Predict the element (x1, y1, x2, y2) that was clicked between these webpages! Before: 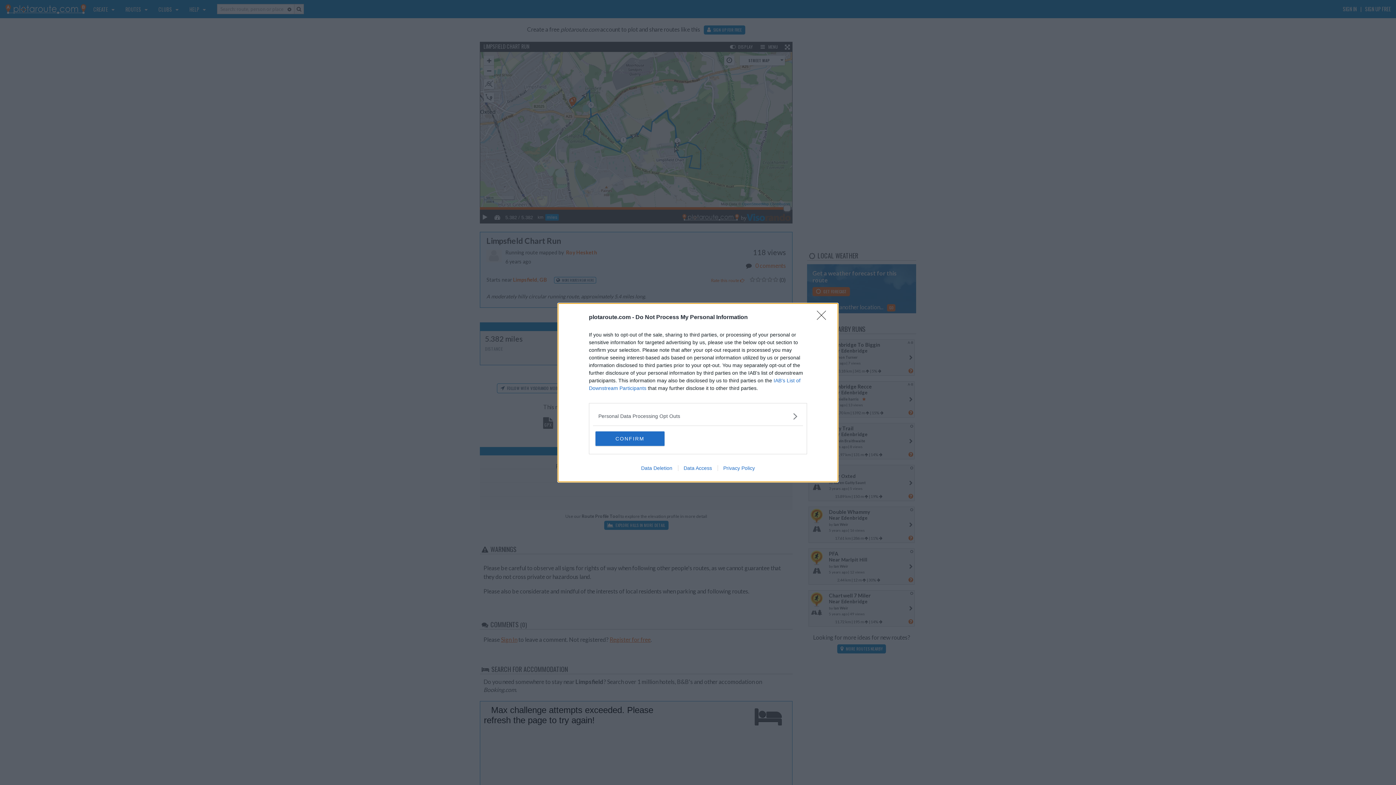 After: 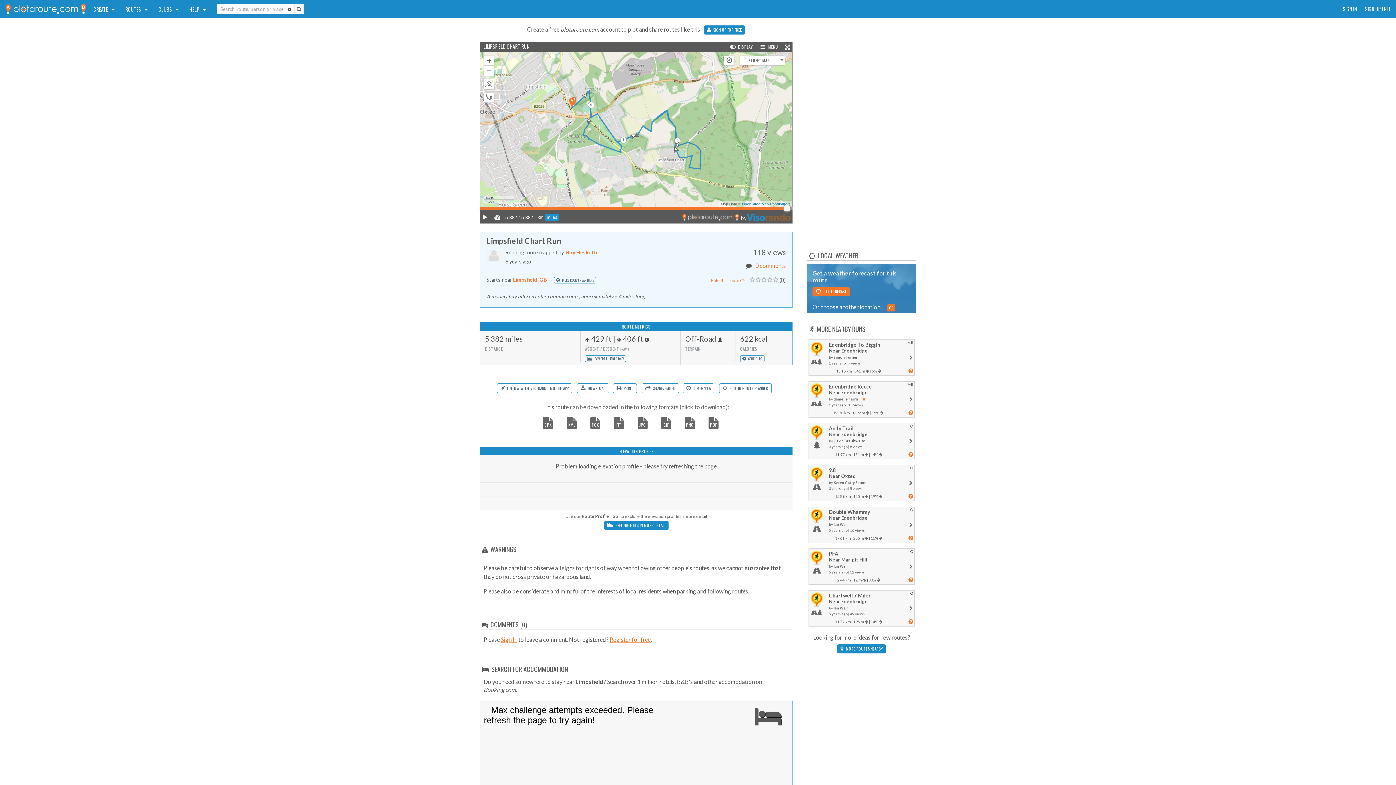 Action: bbox: (817, 310, 830, 324) label: Close